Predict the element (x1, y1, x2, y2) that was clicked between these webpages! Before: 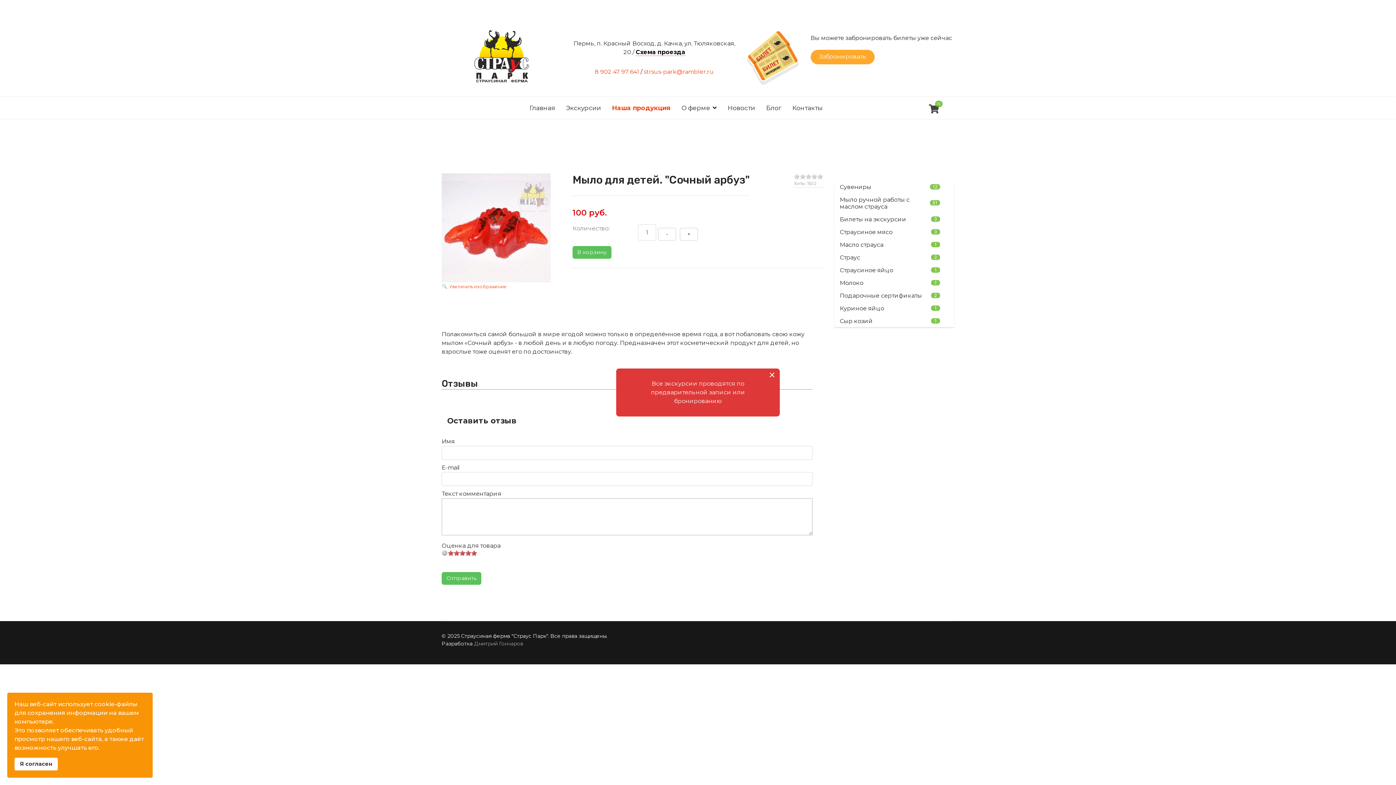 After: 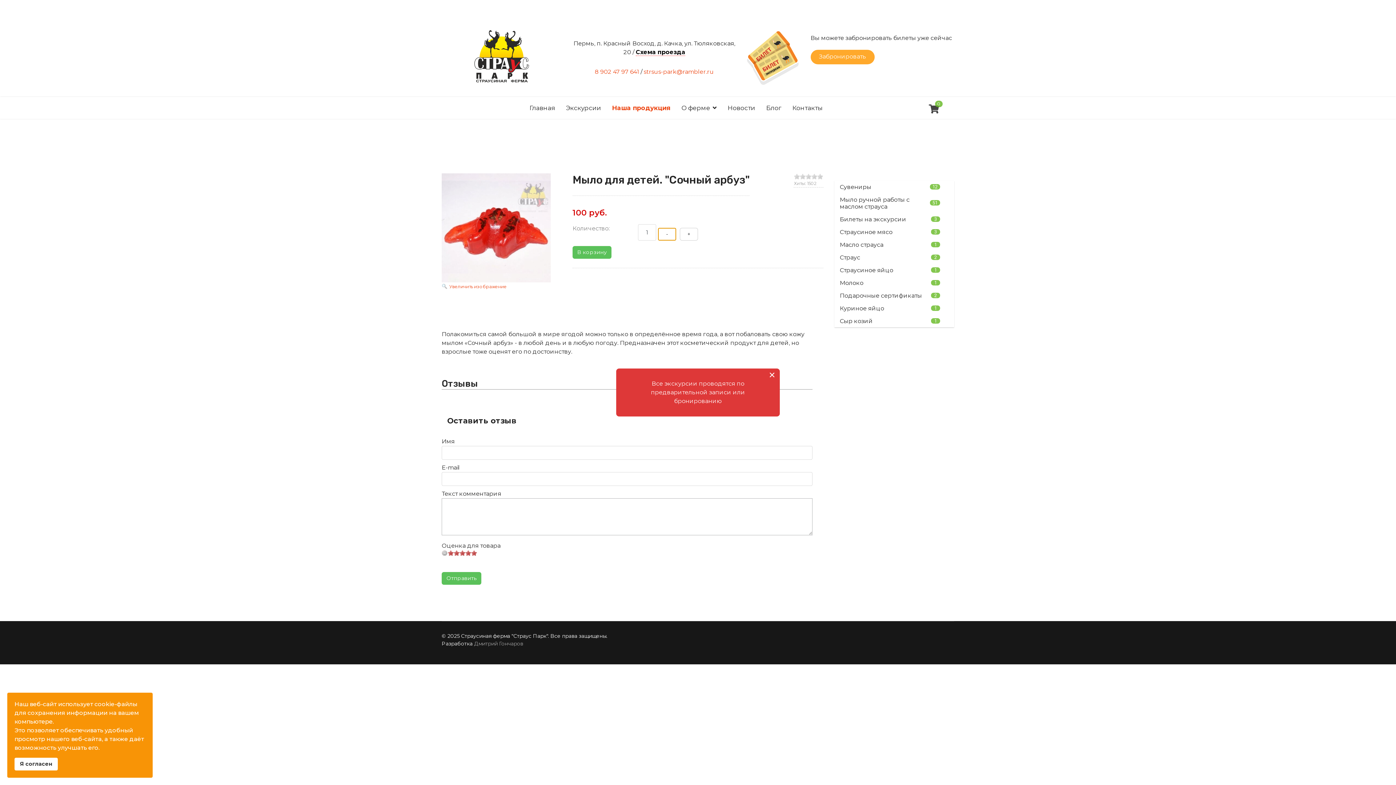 Action: label: - bbox: (658, 228, 676, 240)